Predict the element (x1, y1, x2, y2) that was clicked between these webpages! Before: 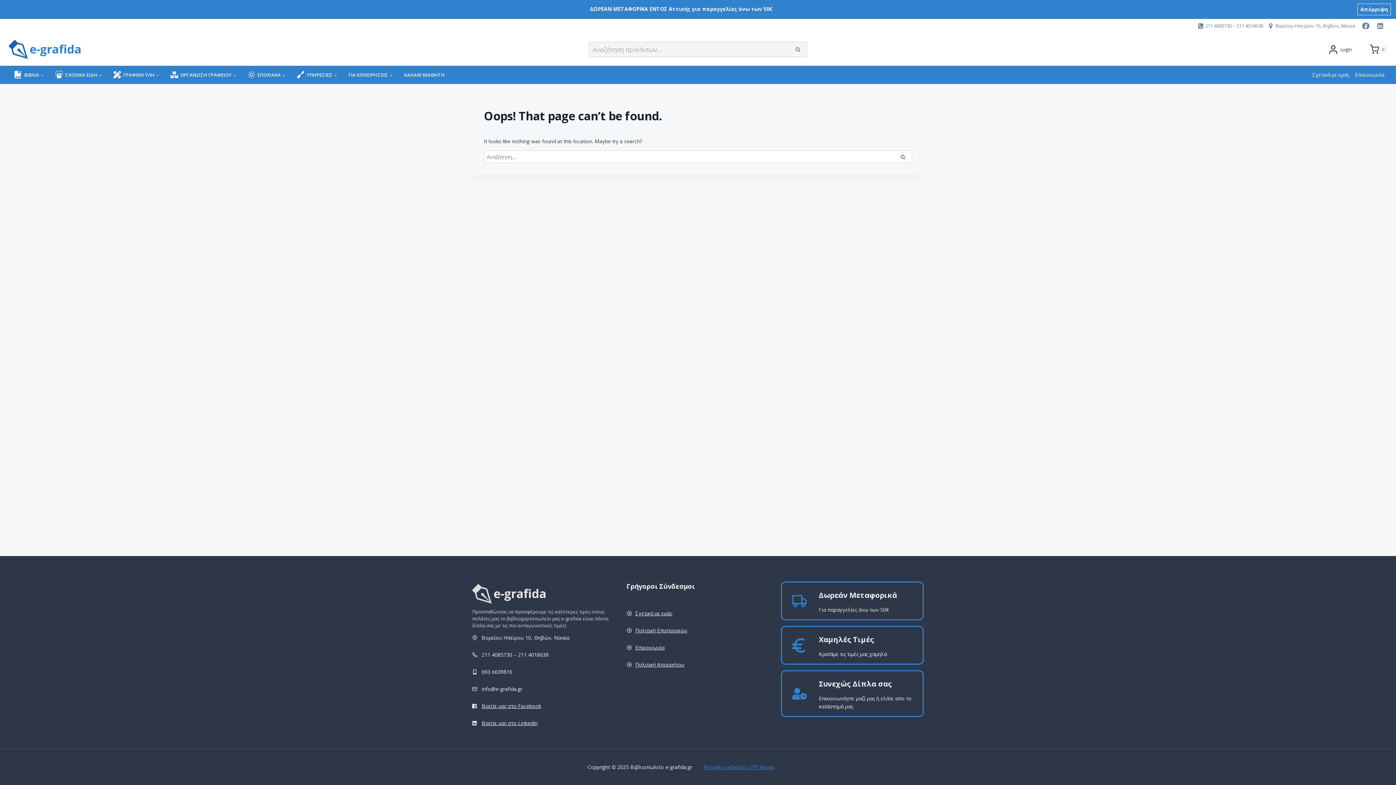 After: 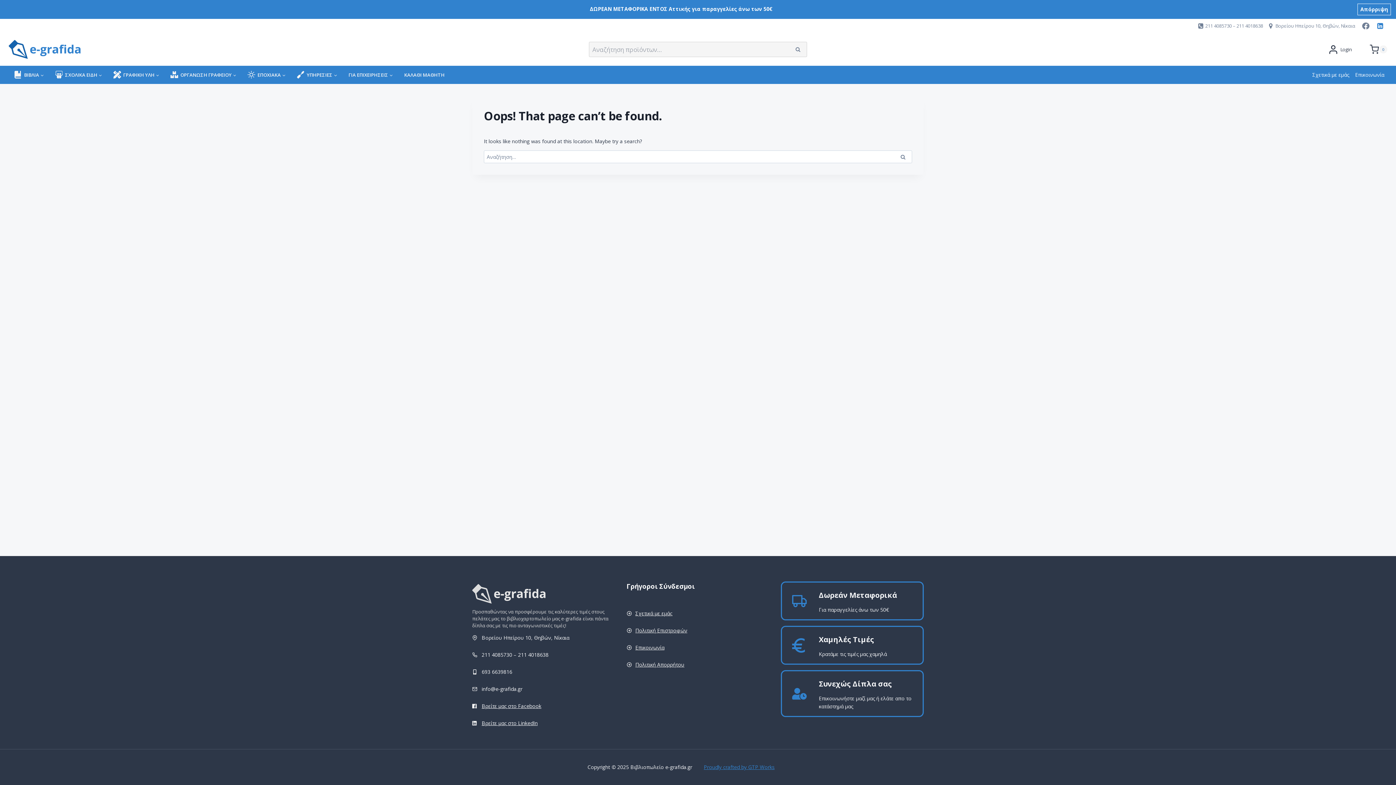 Action: bbox: (1373, 18, 1387, 33) label: Linkedin